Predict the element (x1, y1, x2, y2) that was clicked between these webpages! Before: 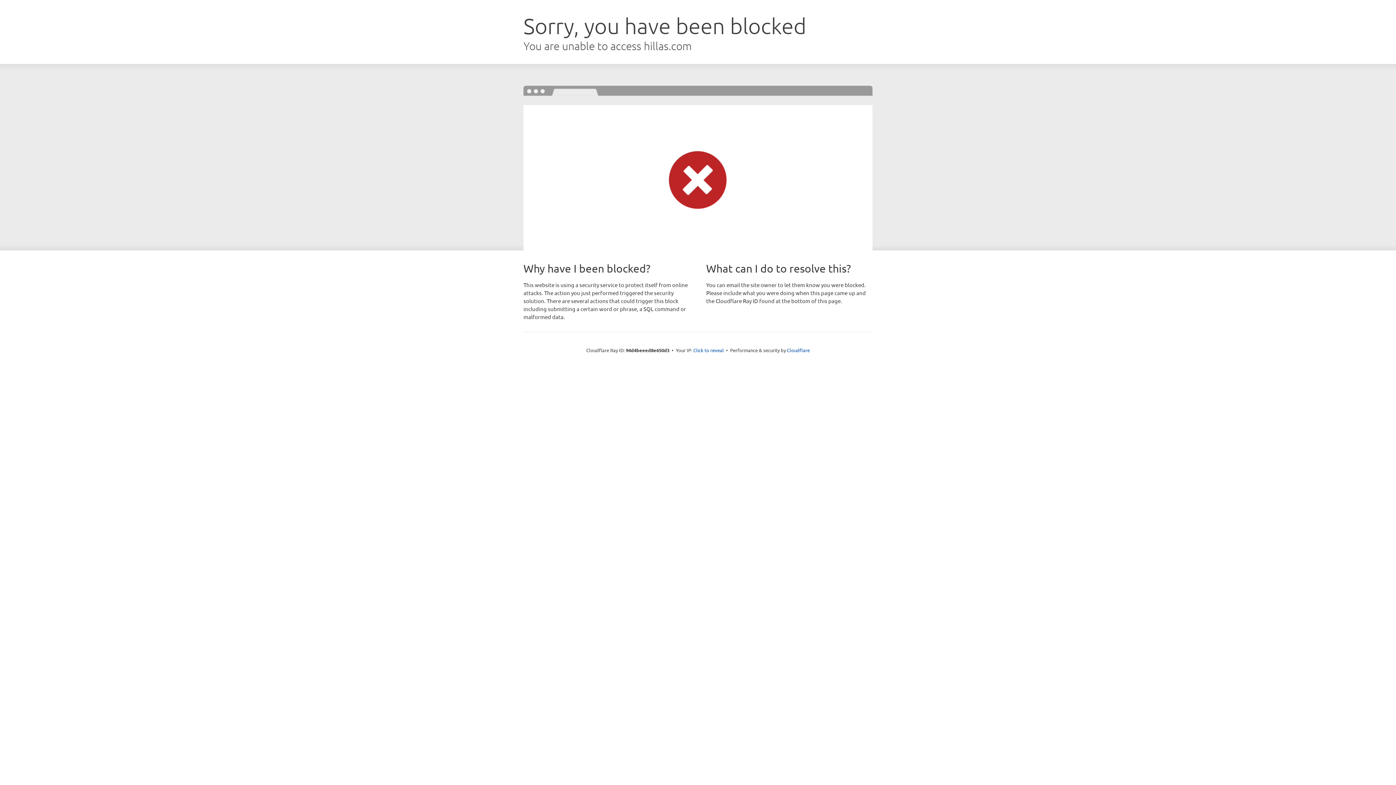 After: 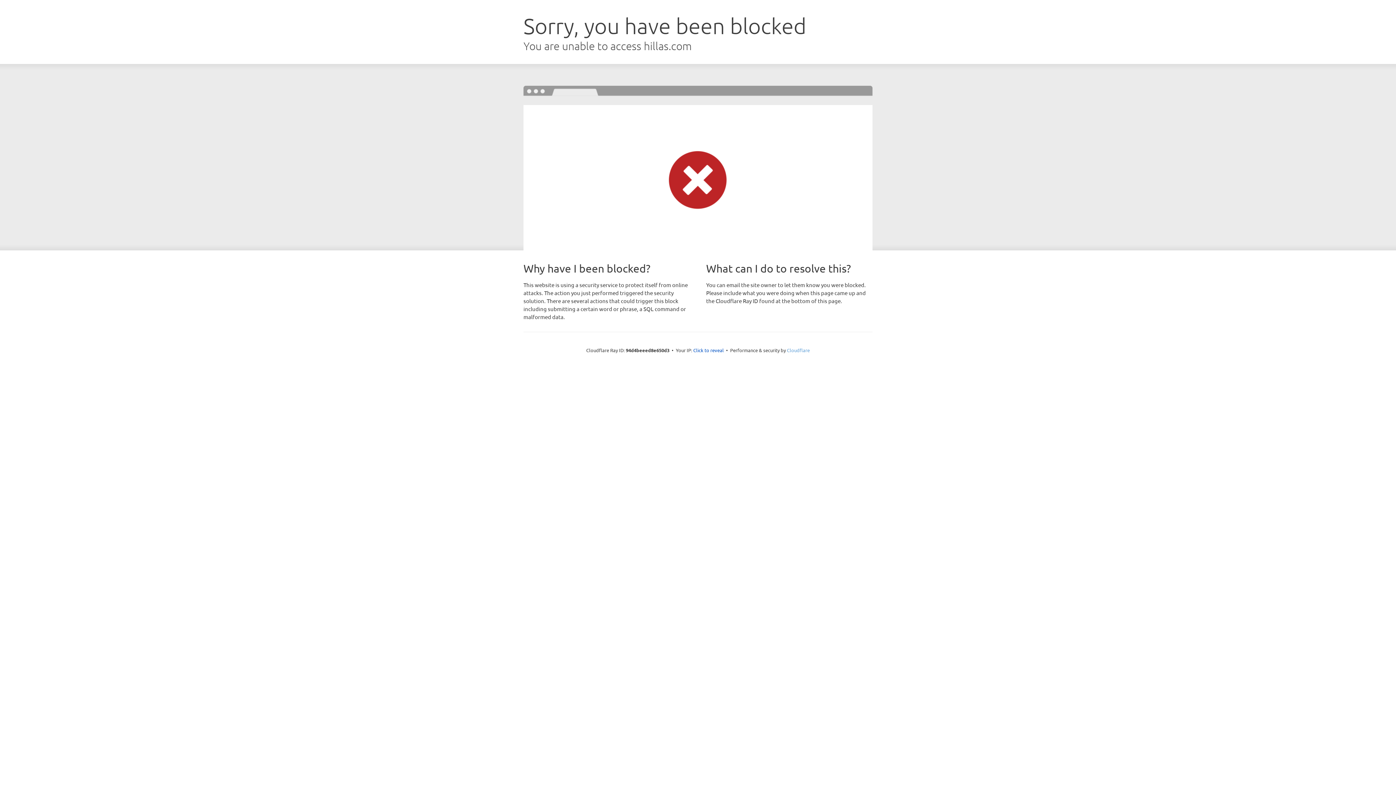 Action: bbox: (787, 347, 810, 353) label: Cloudflare